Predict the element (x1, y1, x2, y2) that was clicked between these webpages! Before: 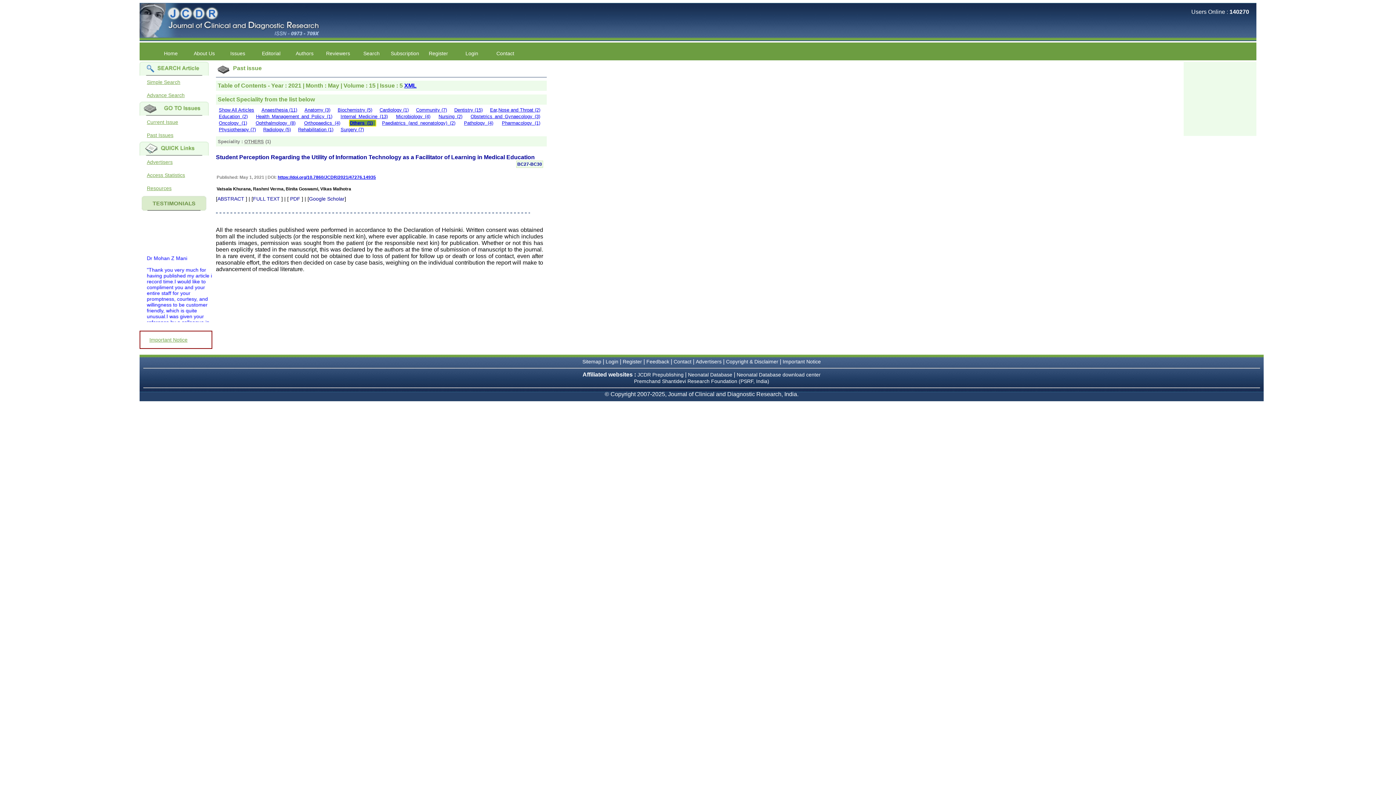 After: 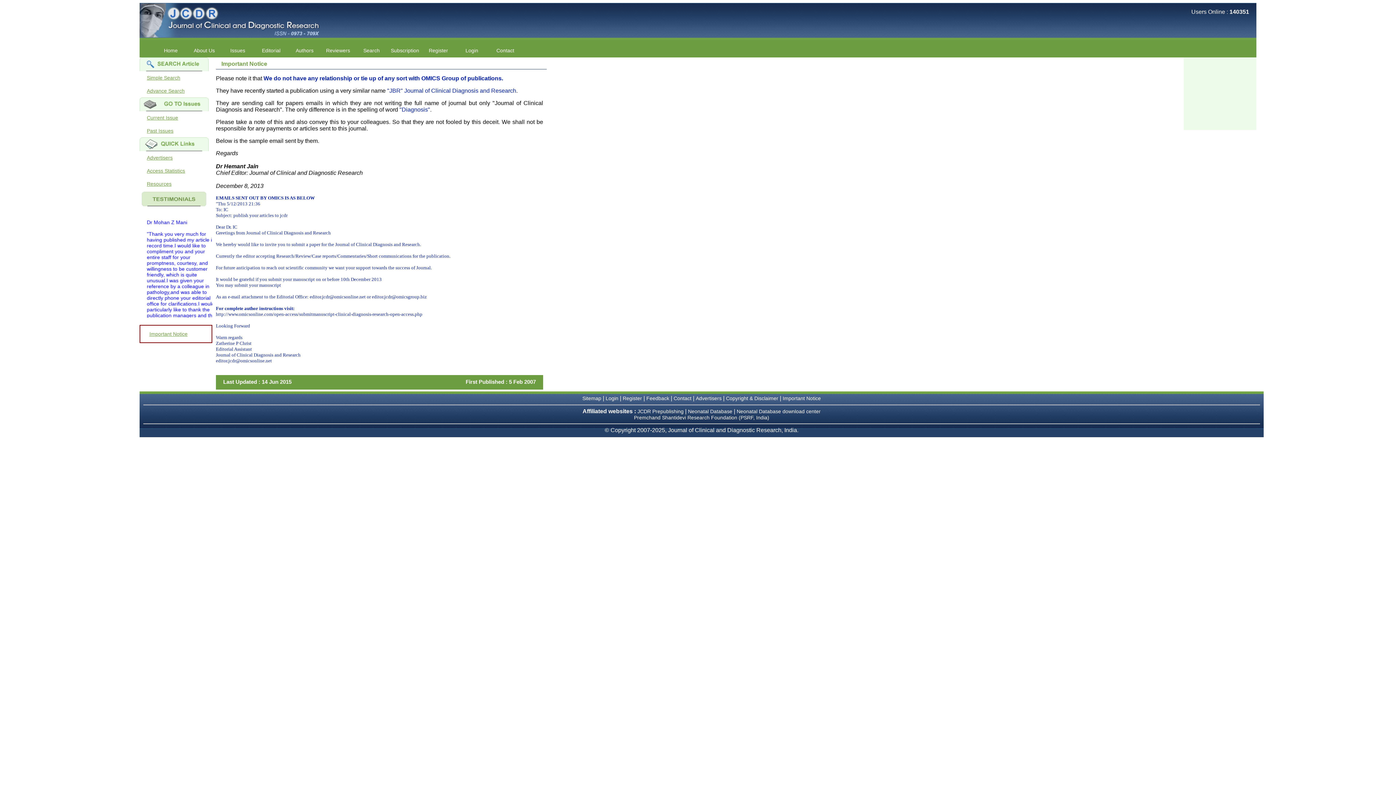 Action: label: Important Notice bbox: (142, 333, 218, 346)